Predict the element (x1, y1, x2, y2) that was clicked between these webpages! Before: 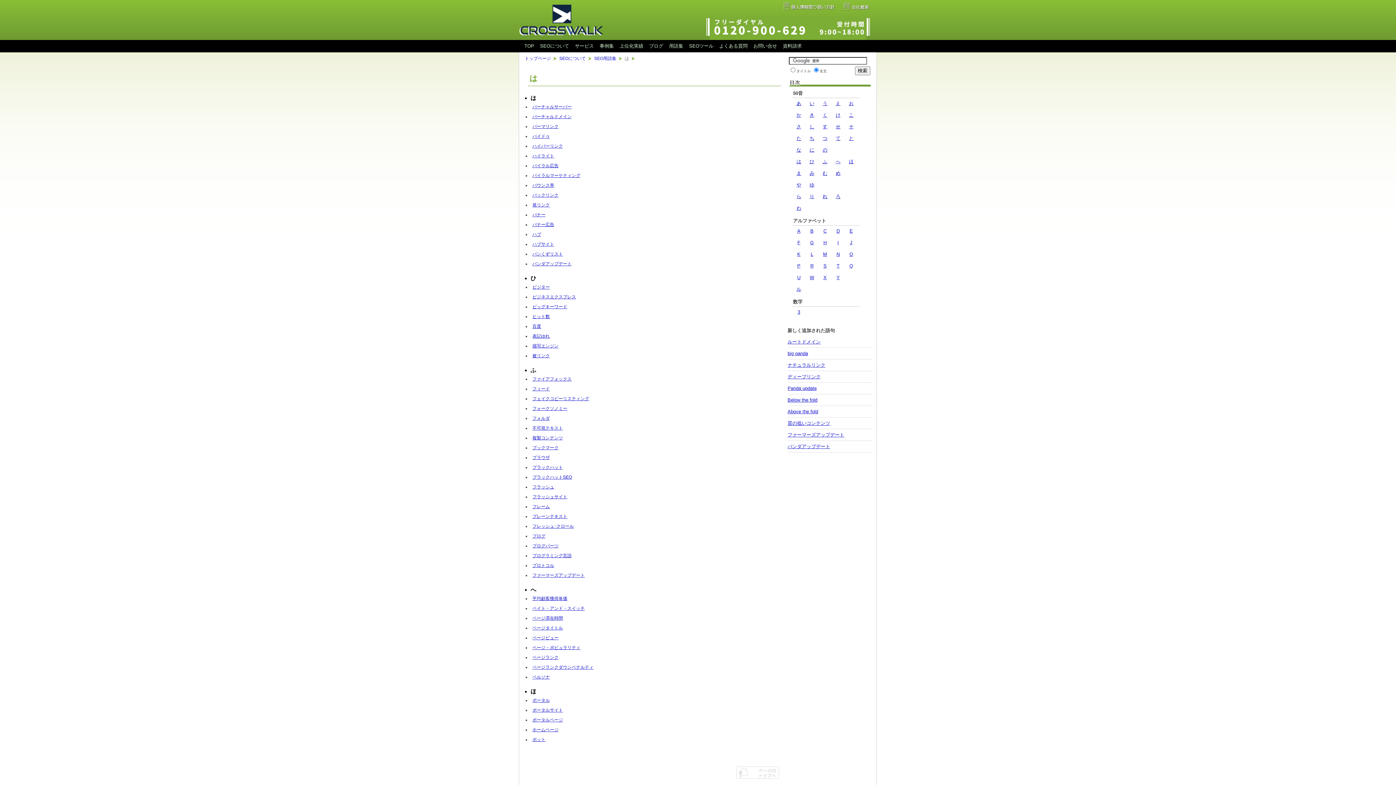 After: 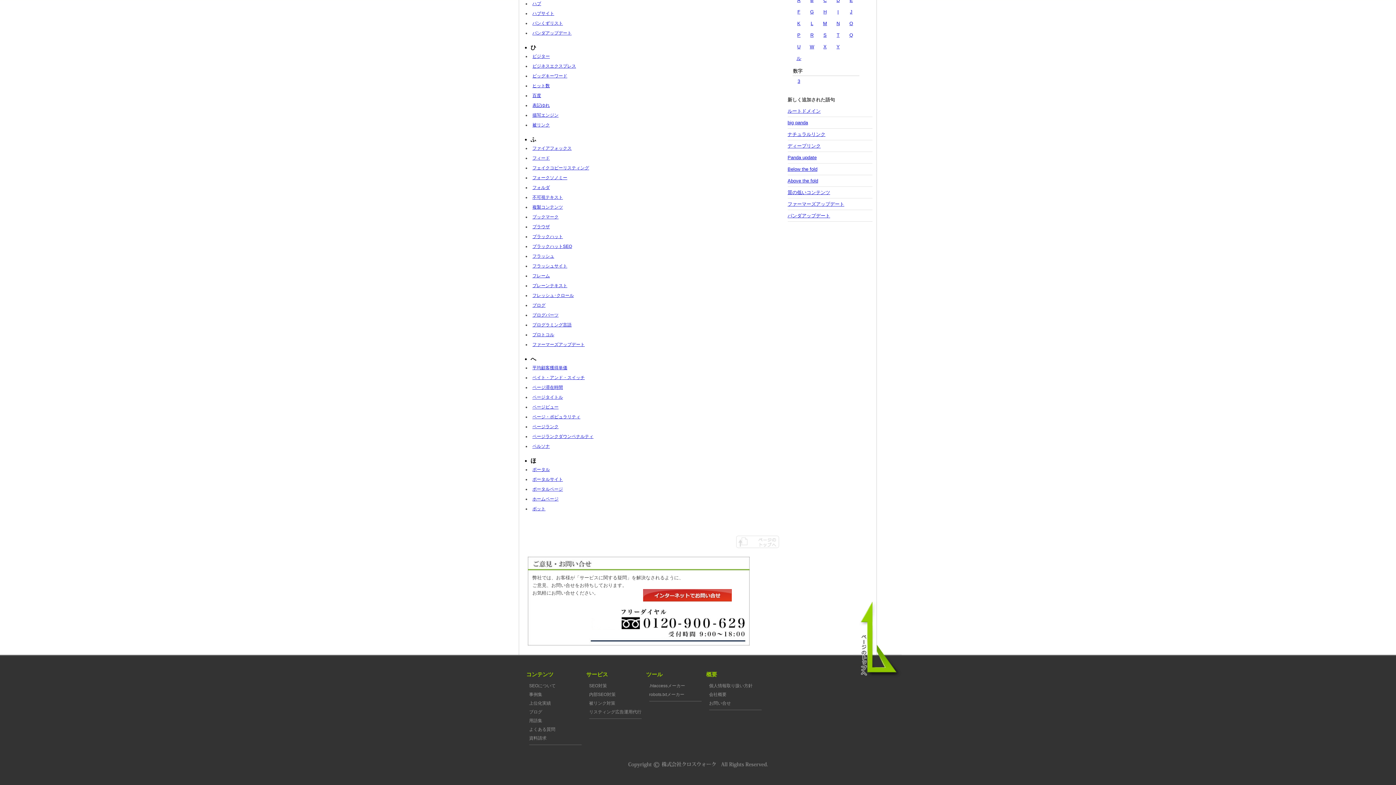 Action: label: へ bbox: (836, 158, 840, 164)